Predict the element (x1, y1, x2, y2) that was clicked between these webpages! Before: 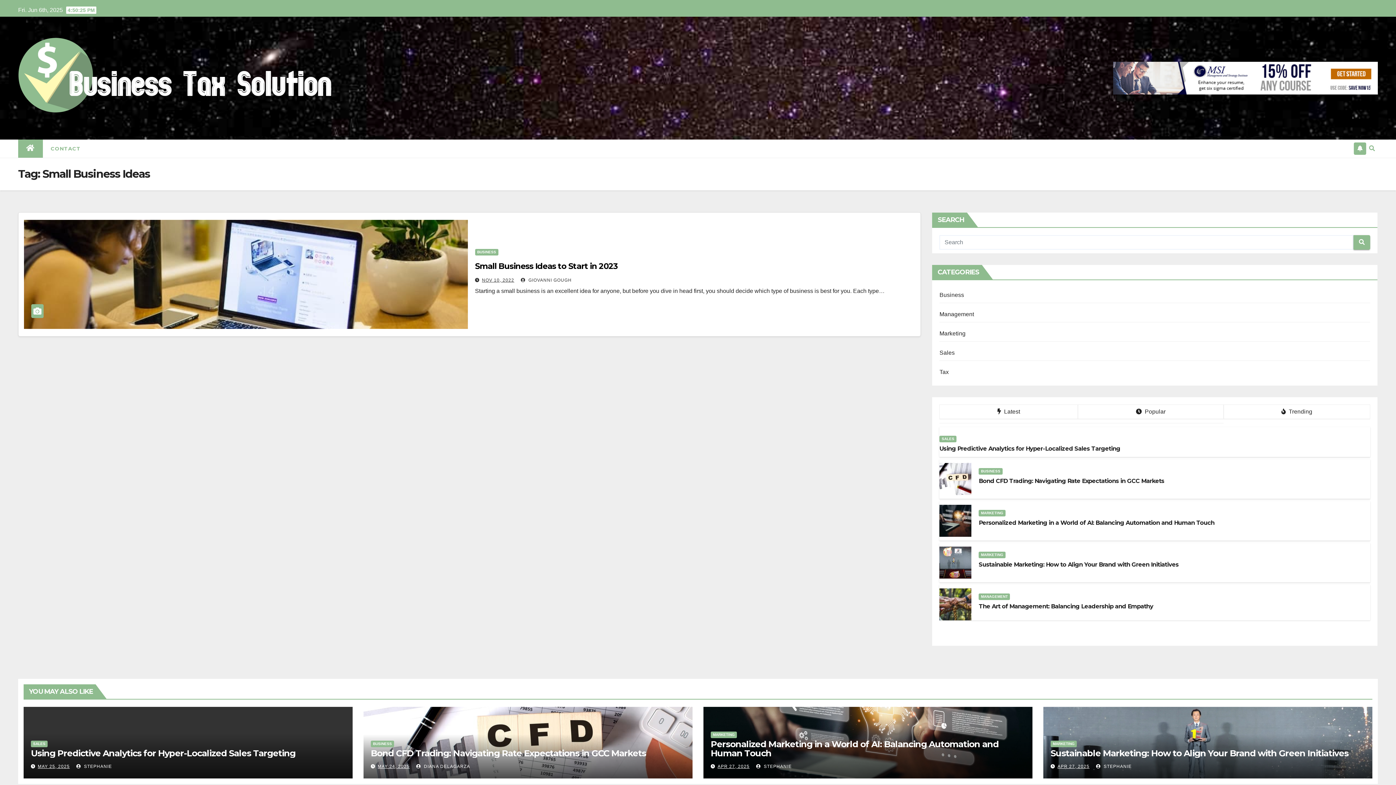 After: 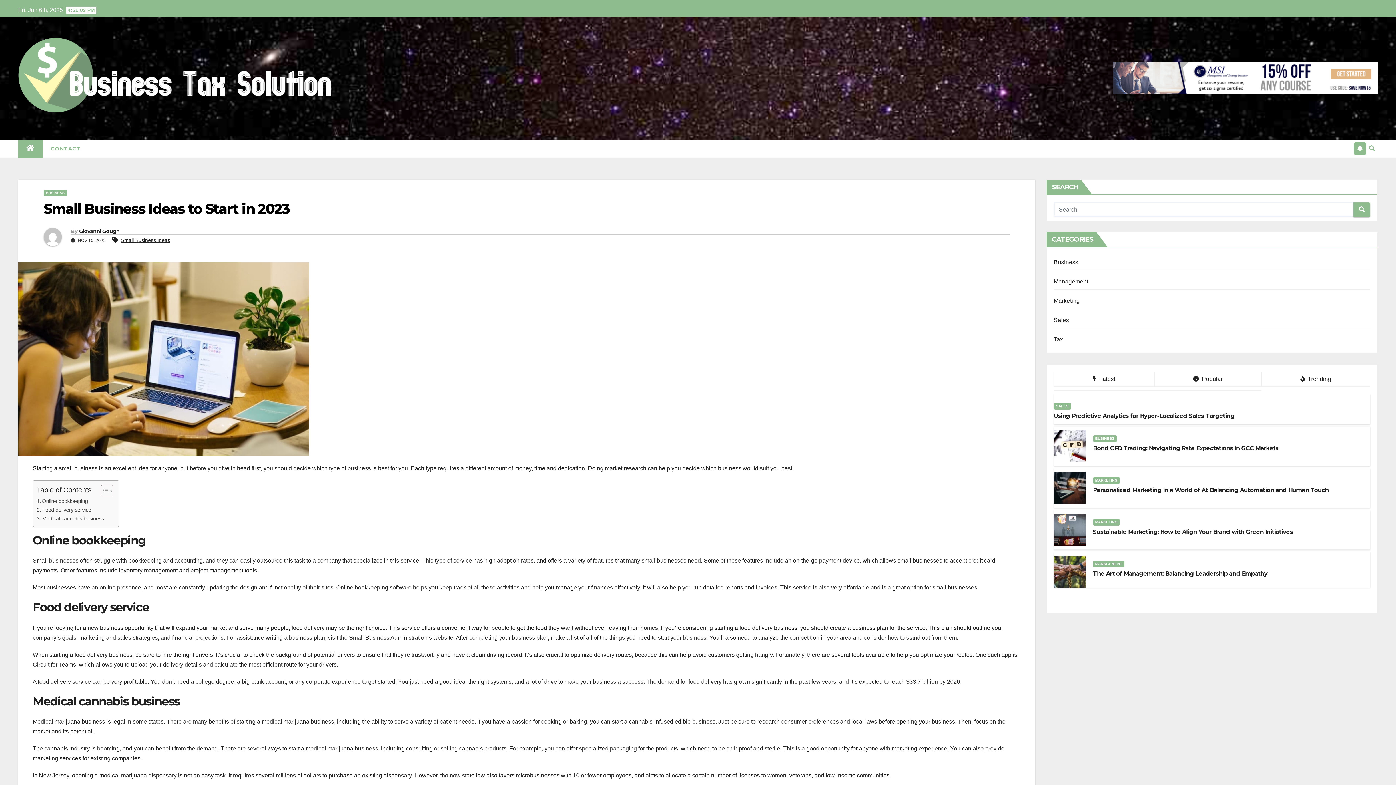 Action: bbox: (24, 219, 467, 328)